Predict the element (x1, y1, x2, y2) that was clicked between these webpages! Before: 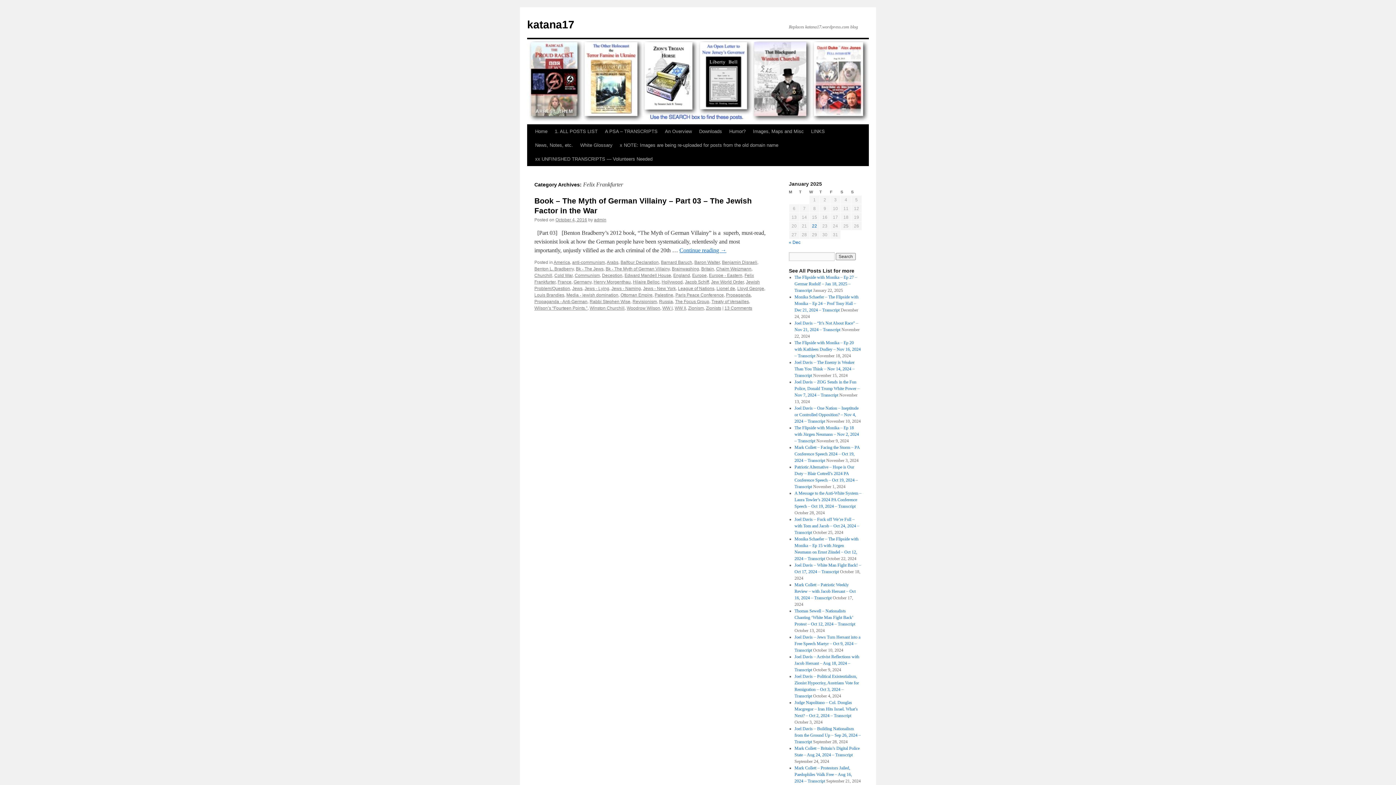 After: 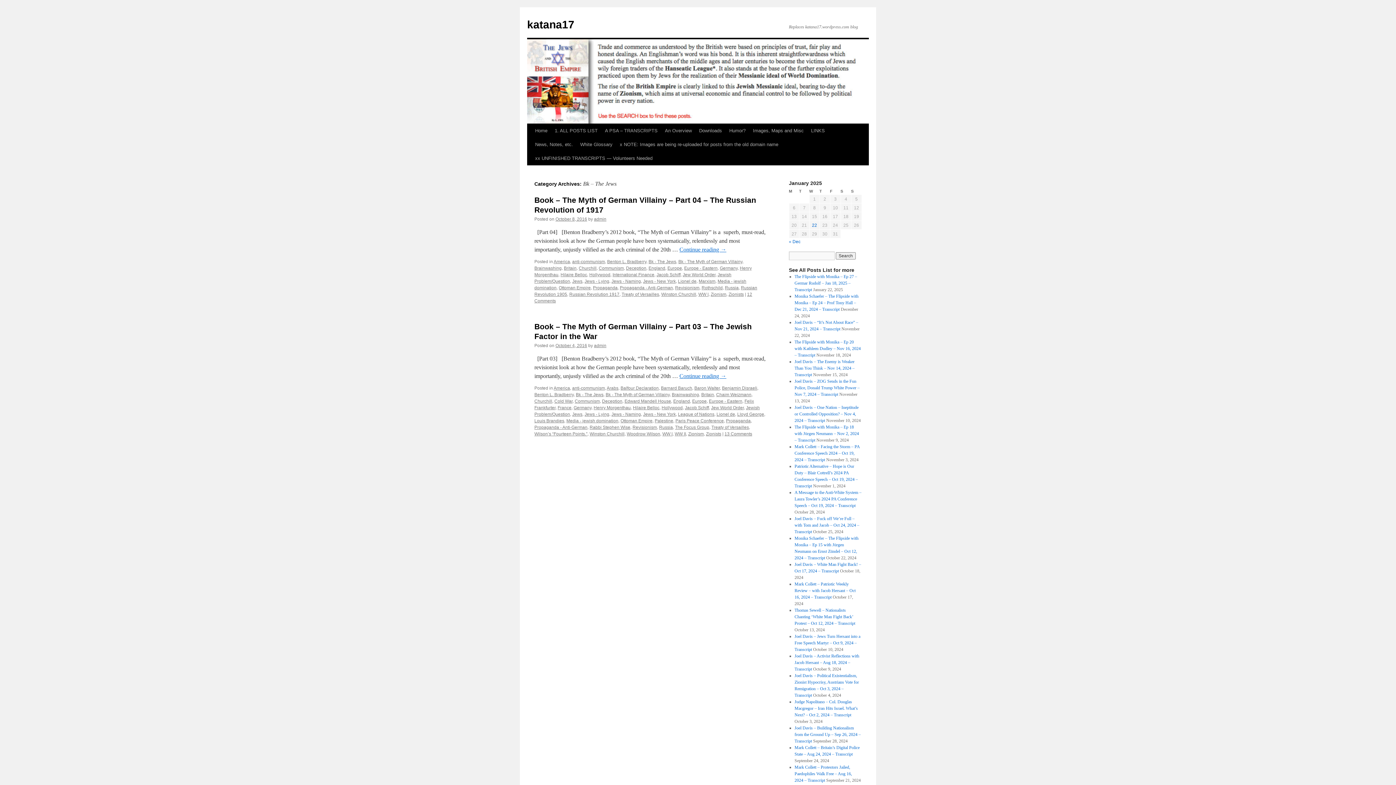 Action: bbox: (576, 266, 603, 271) label: Bk - The Jews